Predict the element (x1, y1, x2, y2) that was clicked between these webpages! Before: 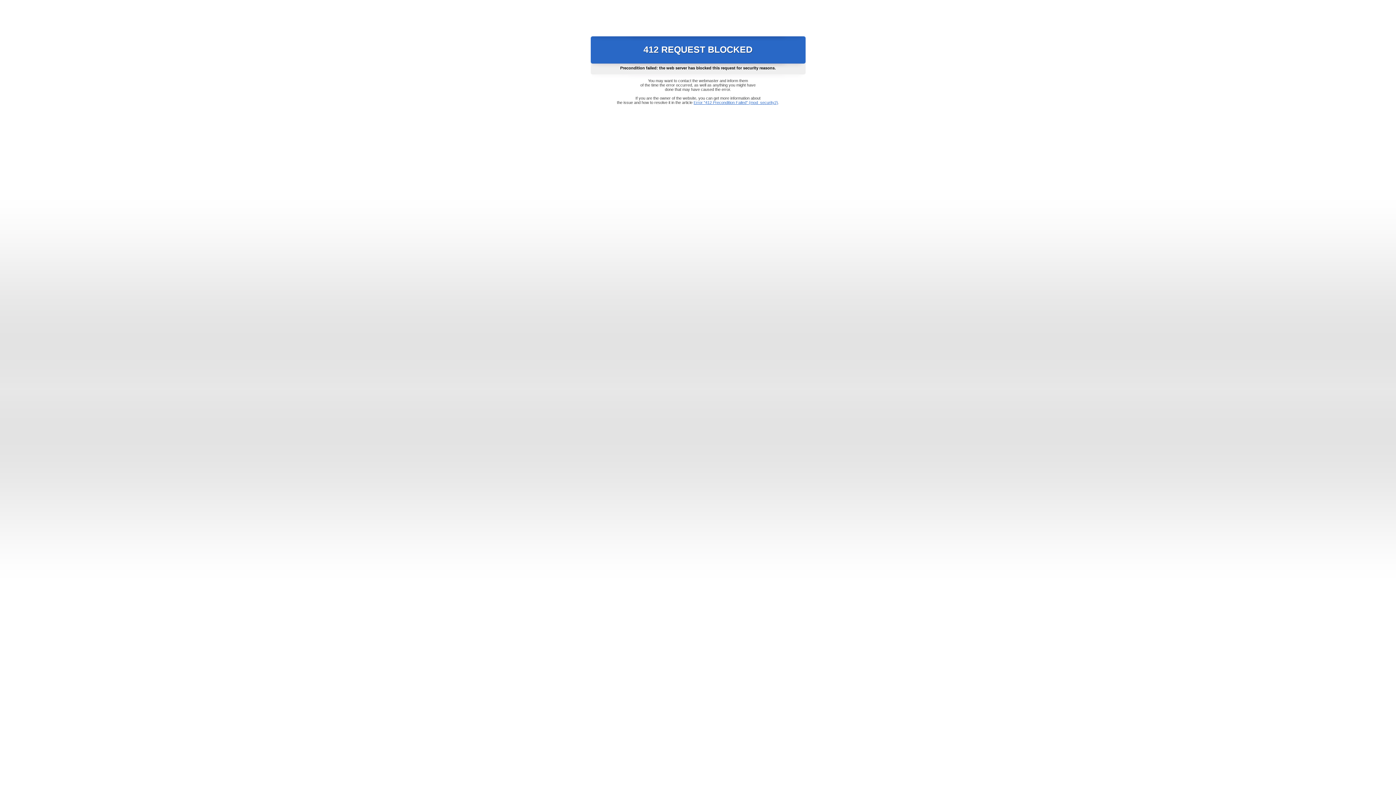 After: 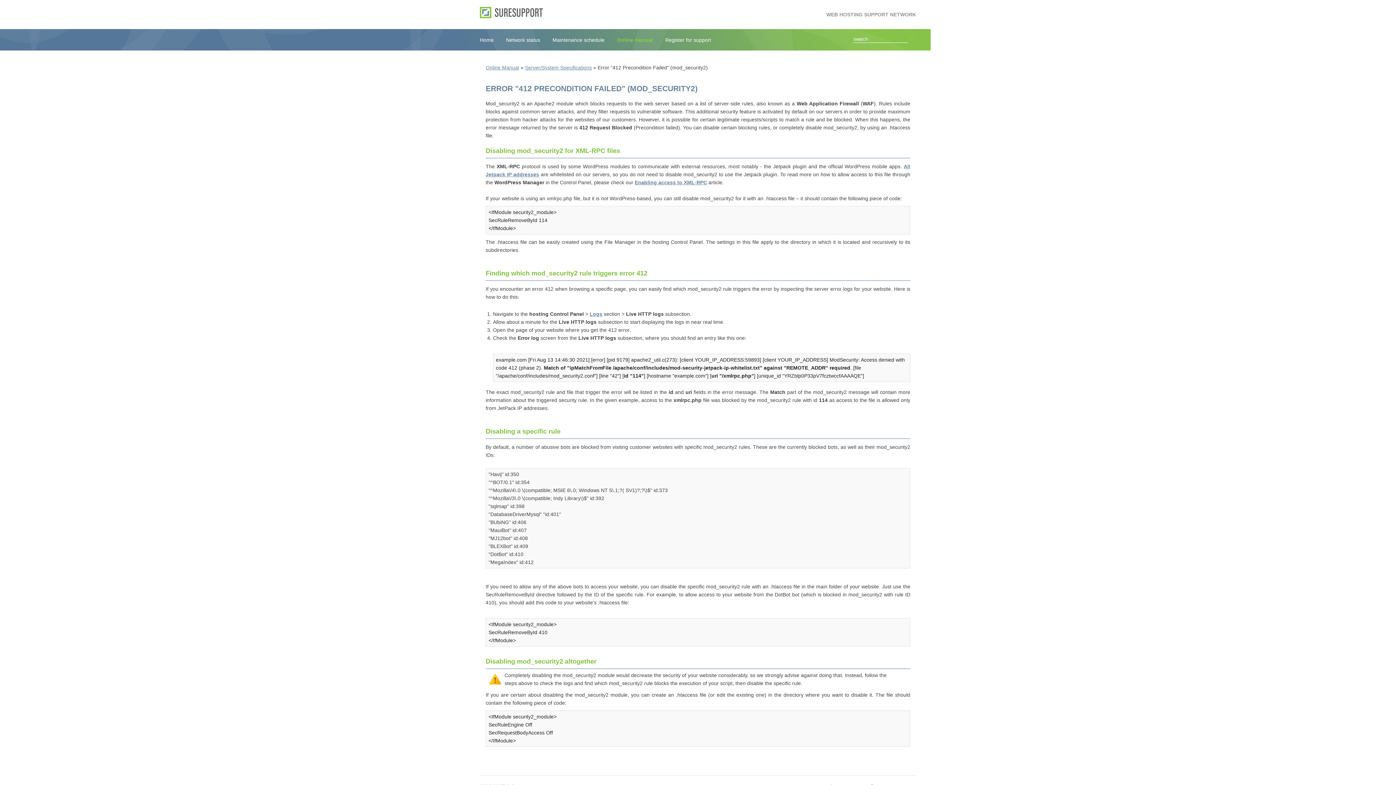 Action: bbox: (693, 100, 778, 104) label: Error "412 Precondition Failed" (mod_security2)